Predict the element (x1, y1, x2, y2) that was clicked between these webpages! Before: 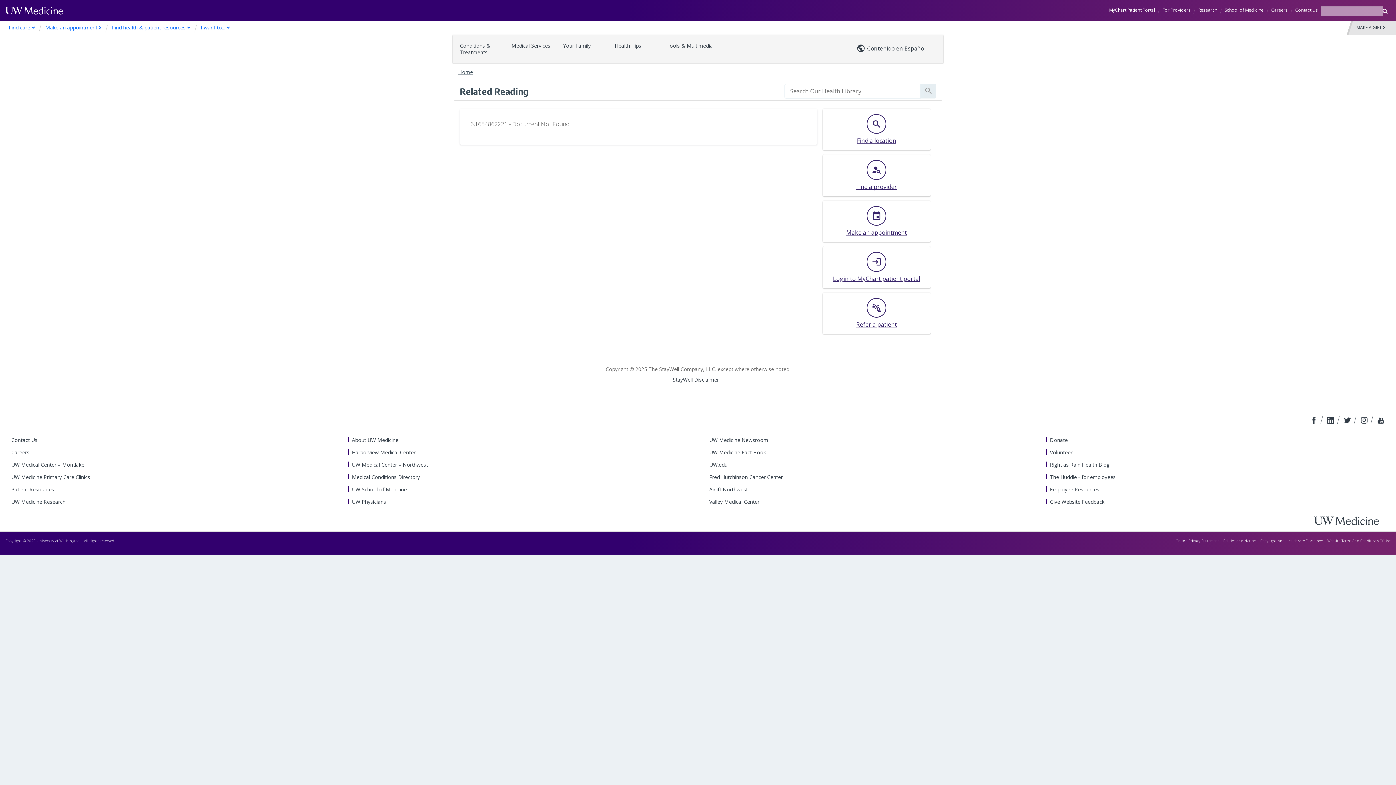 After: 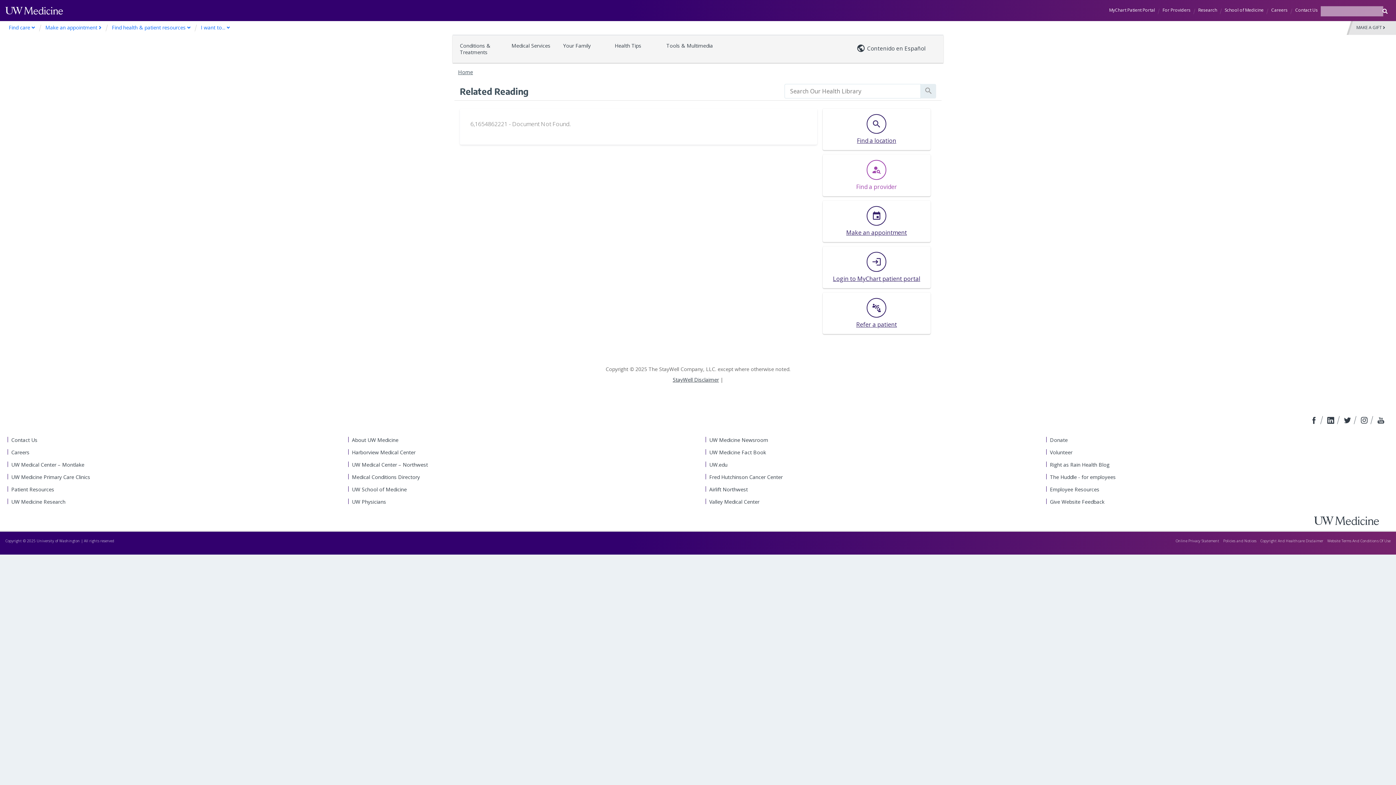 Action: label: person_search

Find a provider bbox: (856, 166, 897, 190)